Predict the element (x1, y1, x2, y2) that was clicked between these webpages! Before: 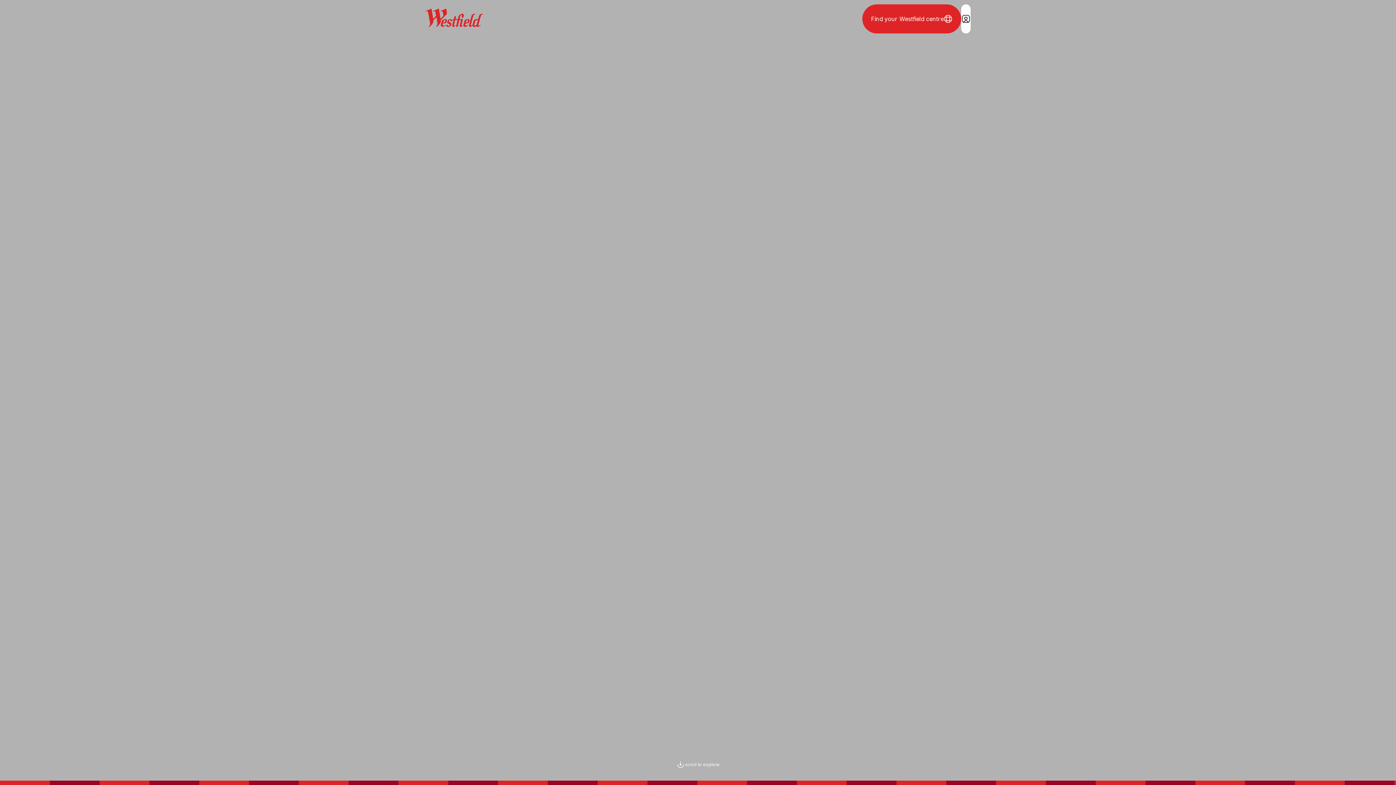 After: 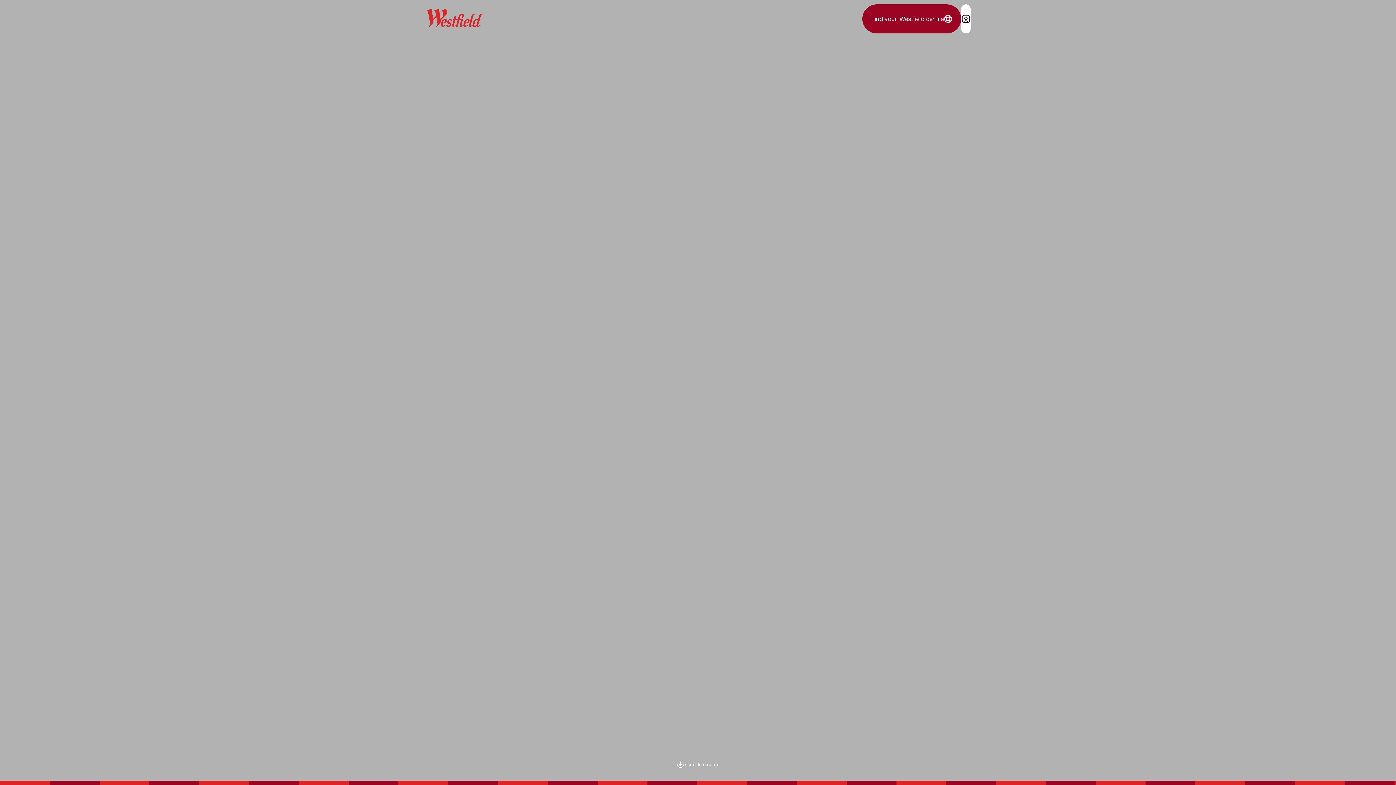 Action: bbox: (862, 4, 961, 33) label: Find your Westfield centre